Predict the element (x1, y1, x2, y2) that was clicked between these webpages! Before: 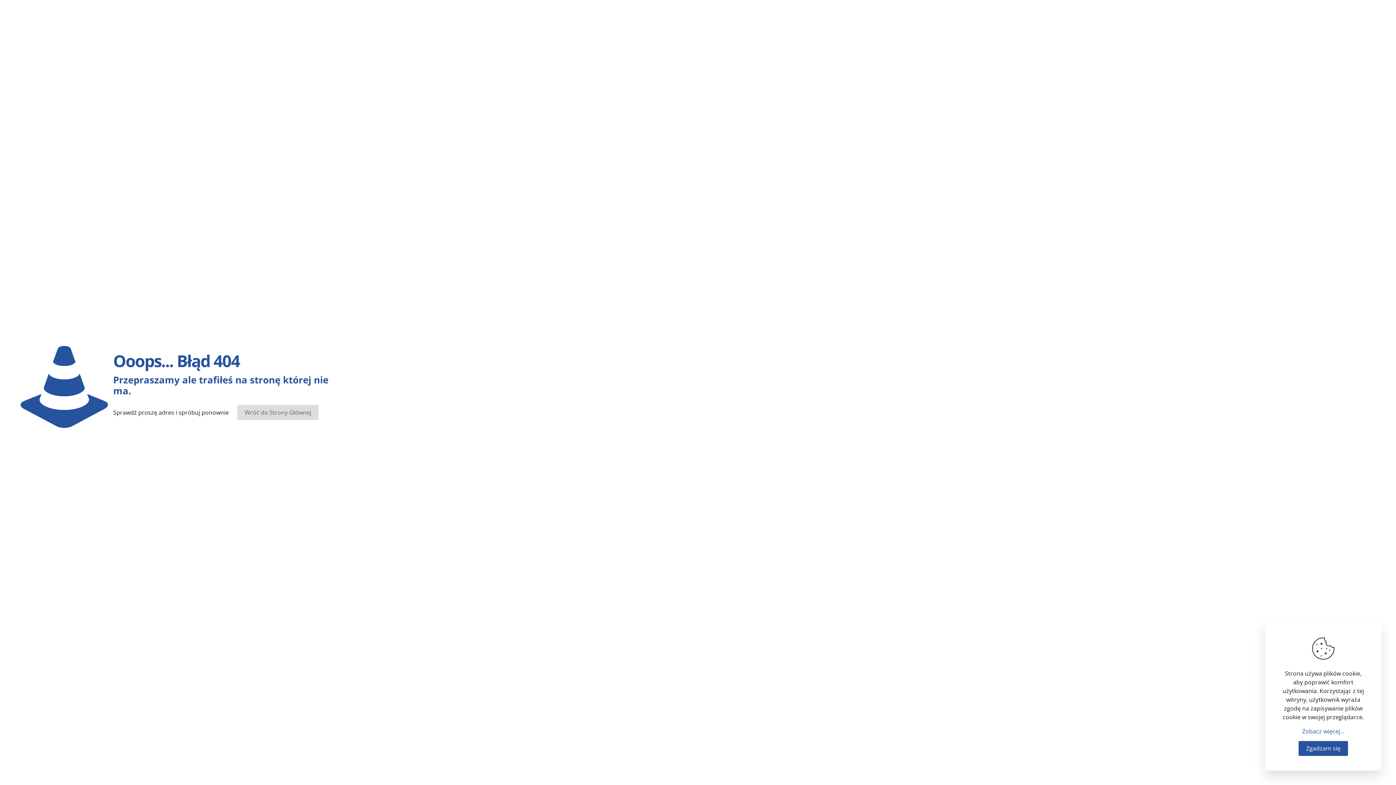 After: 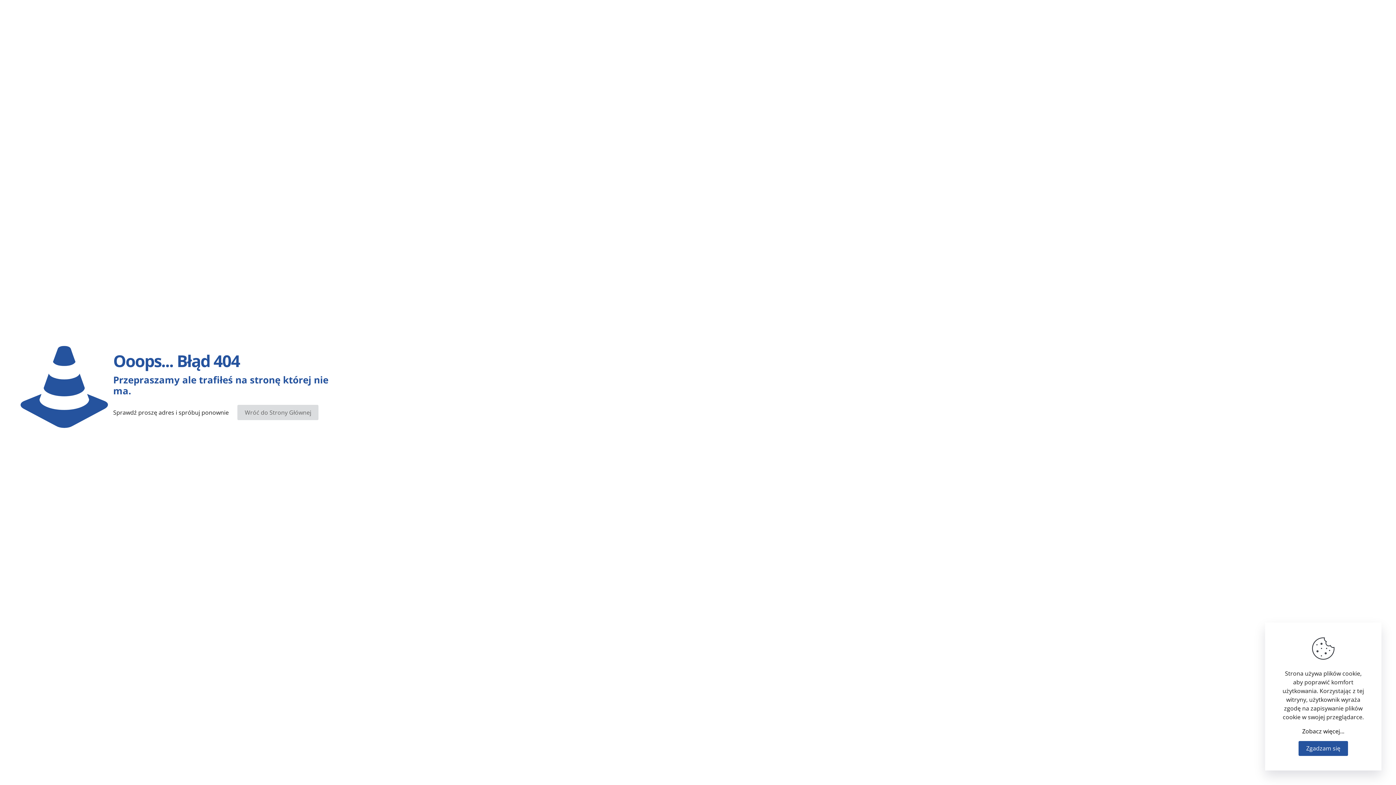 Action: label: Zobacz więcej... bbox: (1302, 727, 1344, 736)